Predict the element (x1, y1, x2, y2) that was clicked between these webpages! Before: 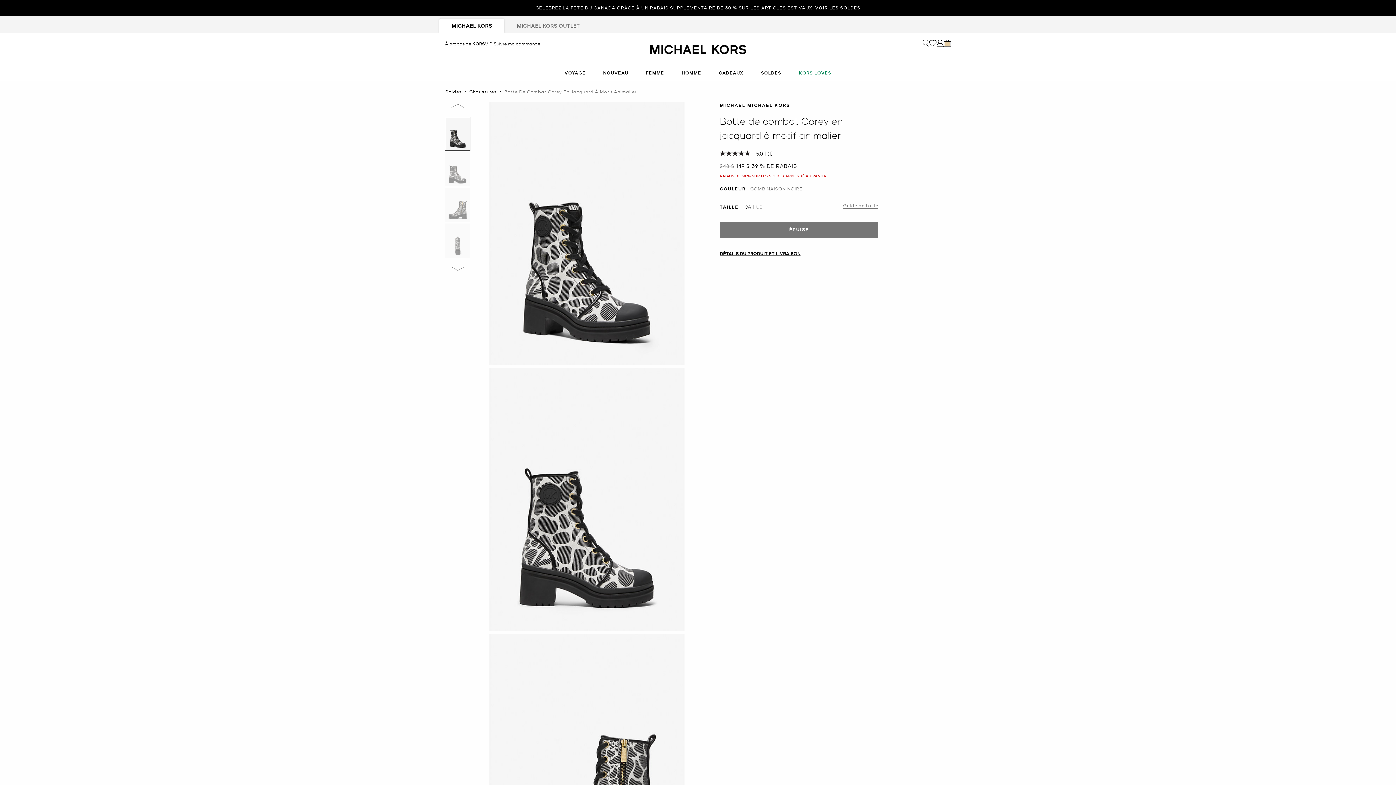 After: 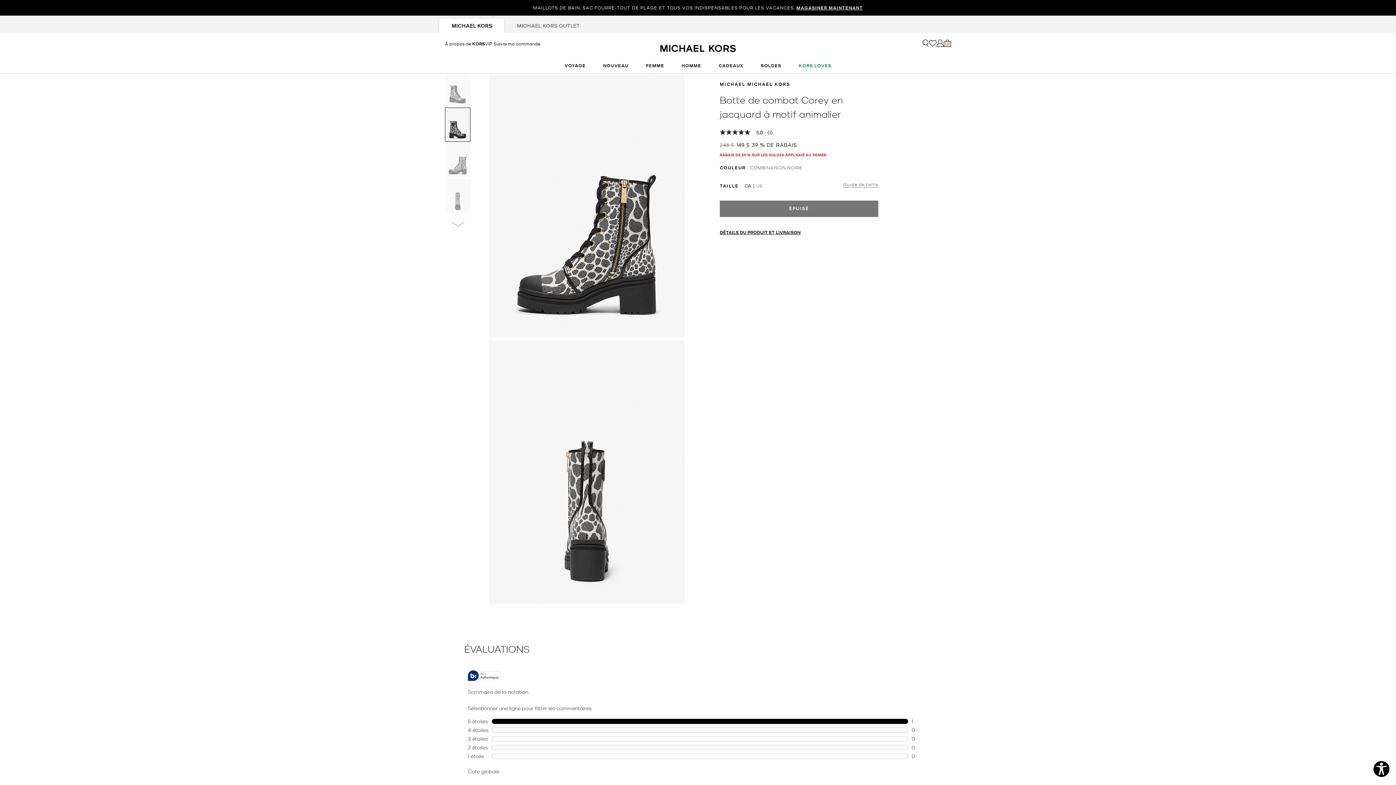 Action: bbox: (445, 187, 470, 222) label: vignette 3 En rupture de stock 4 Botte de combat Corey en jacquard à motif animalier